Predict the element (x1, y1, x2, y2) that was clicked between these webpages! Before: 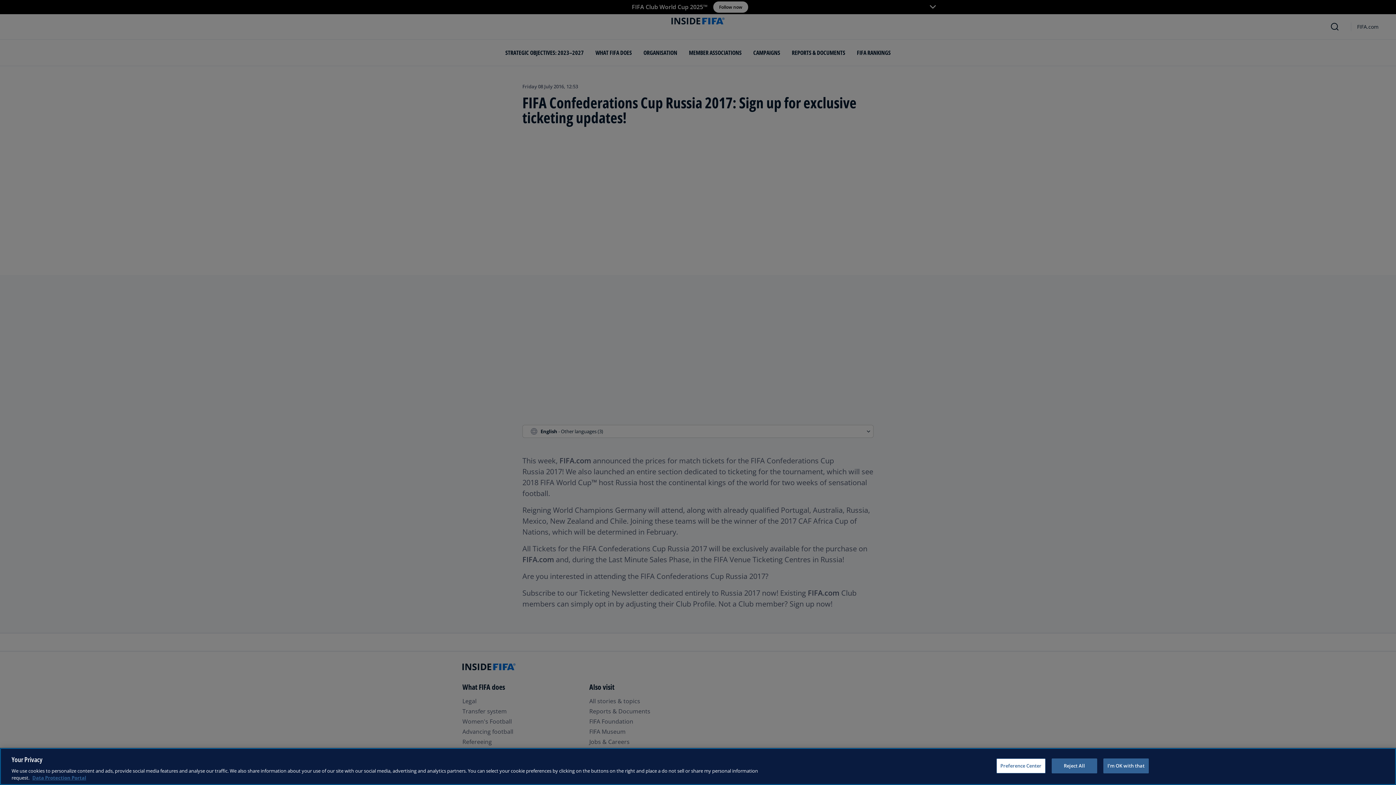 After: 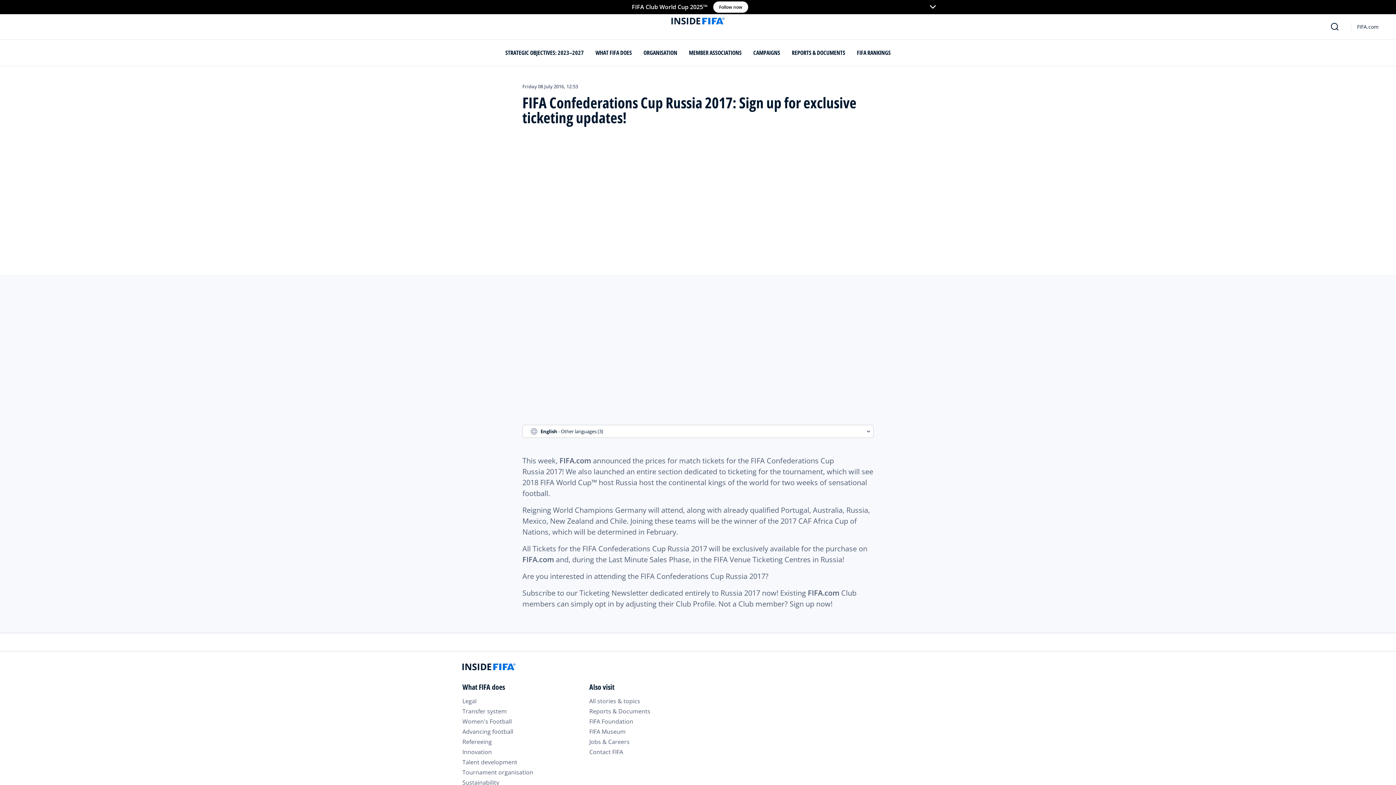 Action: bbox: (1051, 758, 1097, 773) label: Reject All